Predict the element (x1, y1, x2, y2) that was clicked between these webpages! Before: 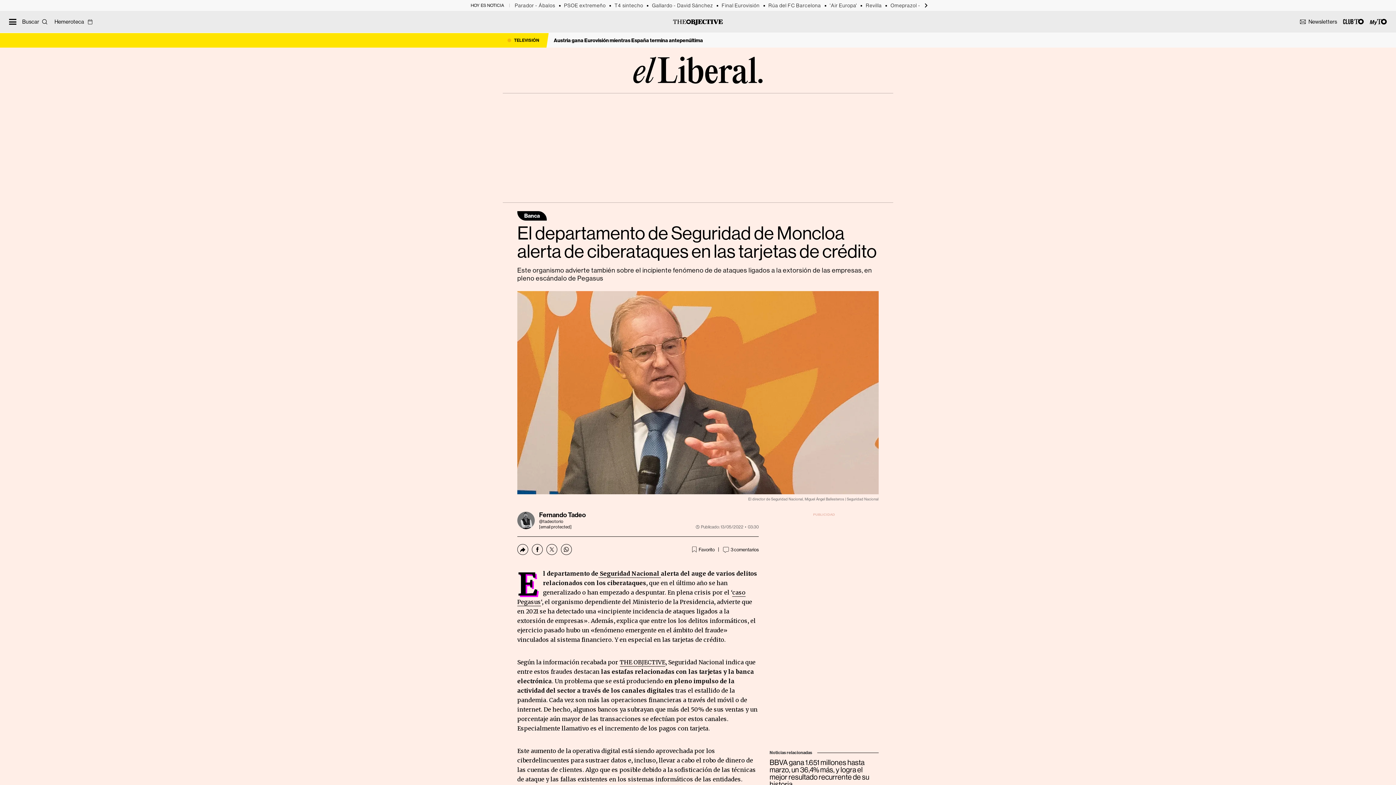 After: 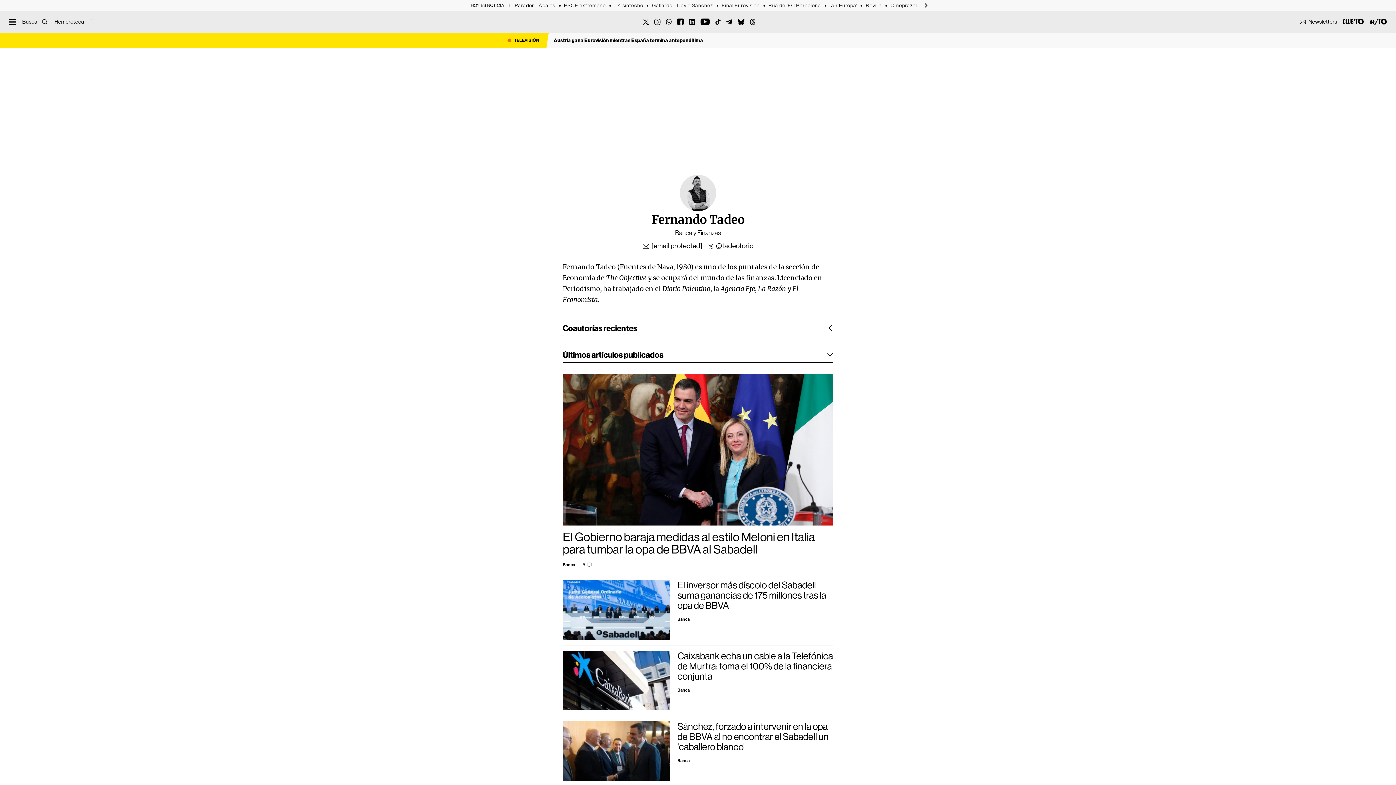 Action: bbox: (517, 512, 534, 529) label: Conoce más sobre Fernando Tadeo